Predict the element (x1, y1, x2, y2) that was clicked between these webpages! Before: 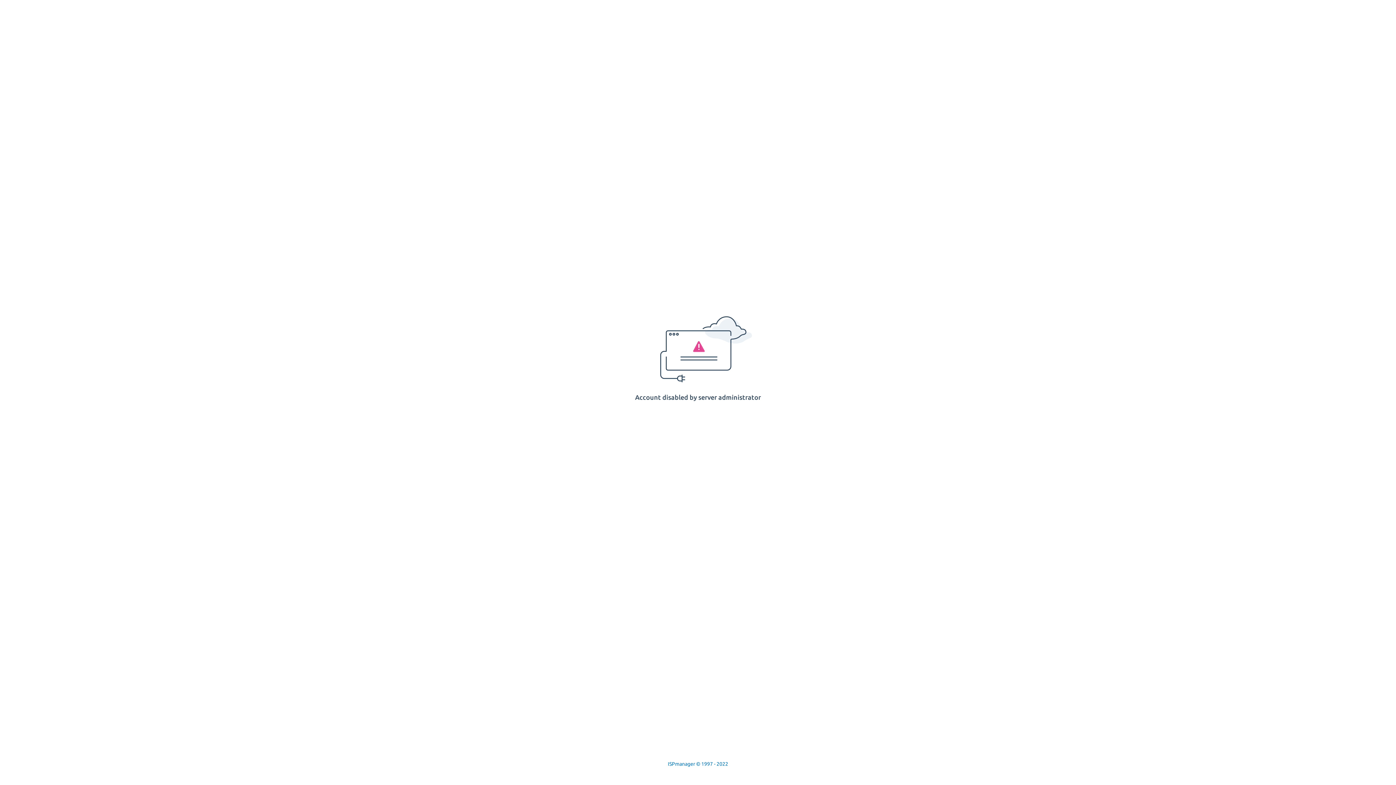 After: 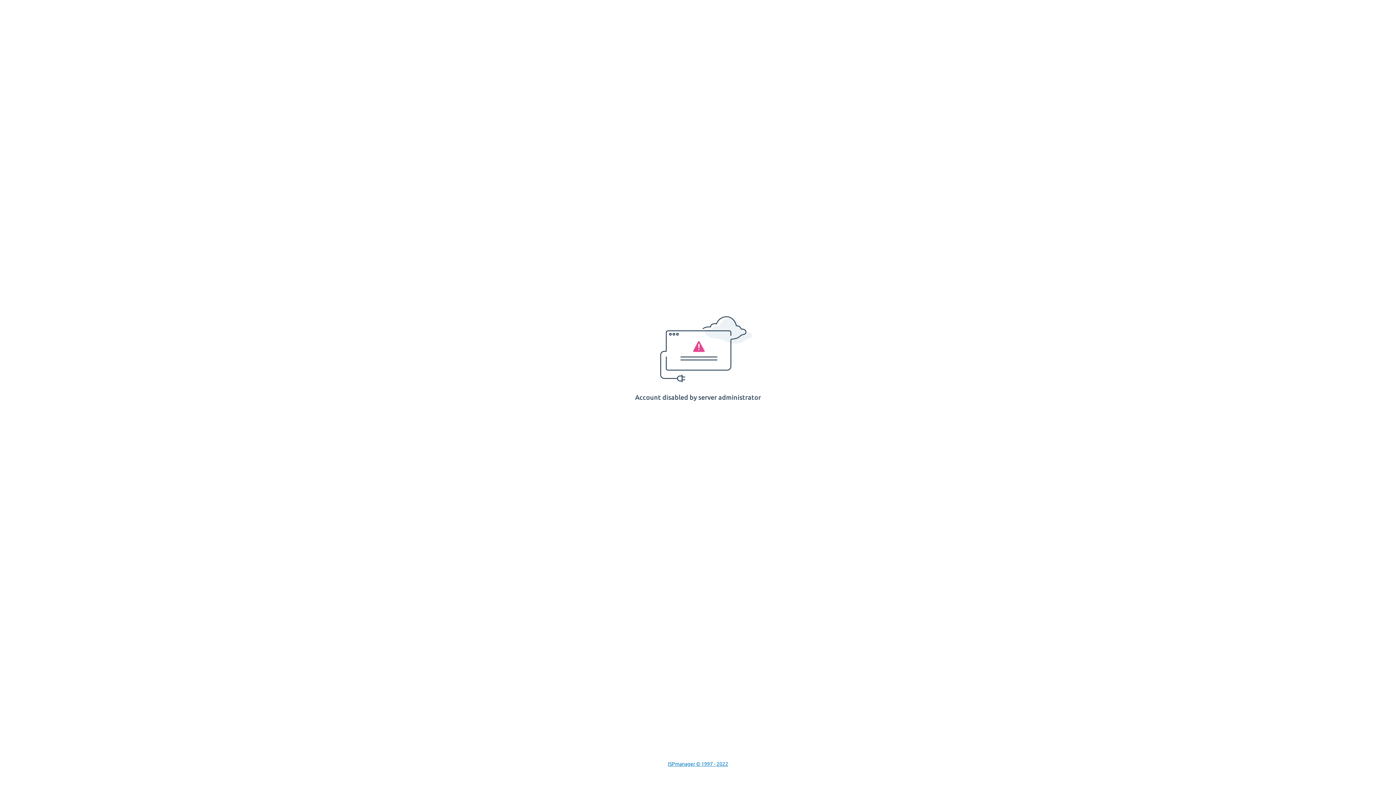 Action: label: ISPmanager © 1997 - 2022 bbox: (668, 761, 728, 767)